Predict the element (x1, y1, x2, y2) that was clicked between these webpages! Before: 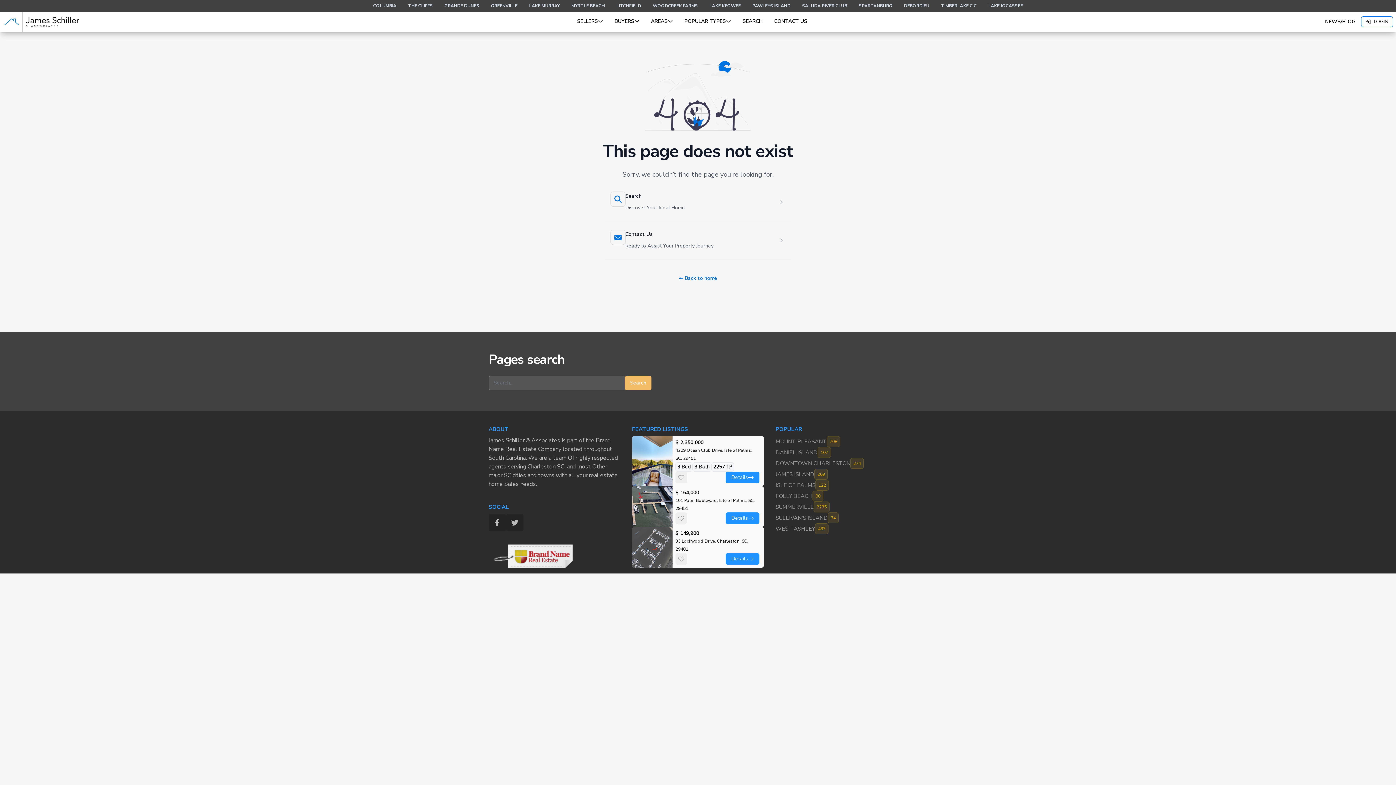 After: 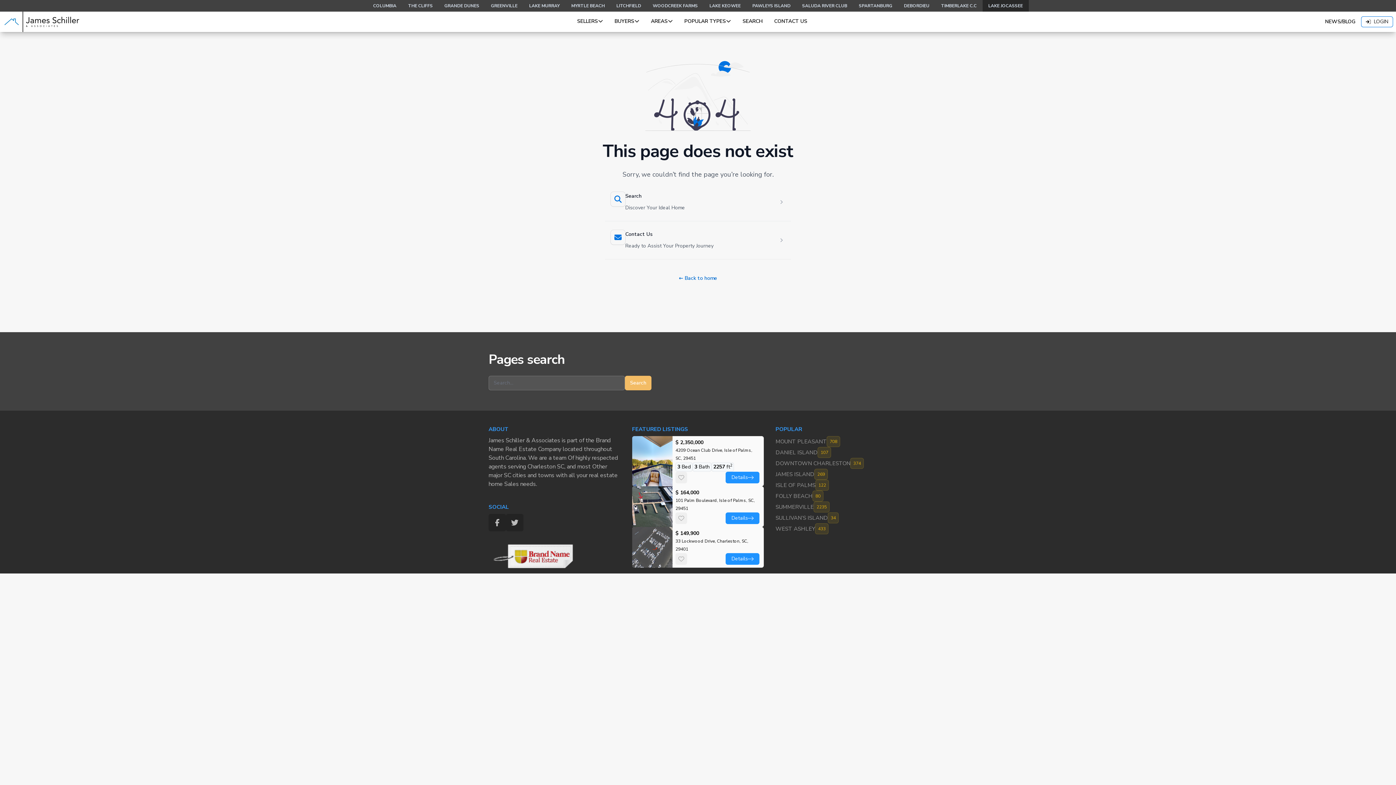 Action: bbox: (982, 0, 1028, 11) label: LAKE JOCASSEE